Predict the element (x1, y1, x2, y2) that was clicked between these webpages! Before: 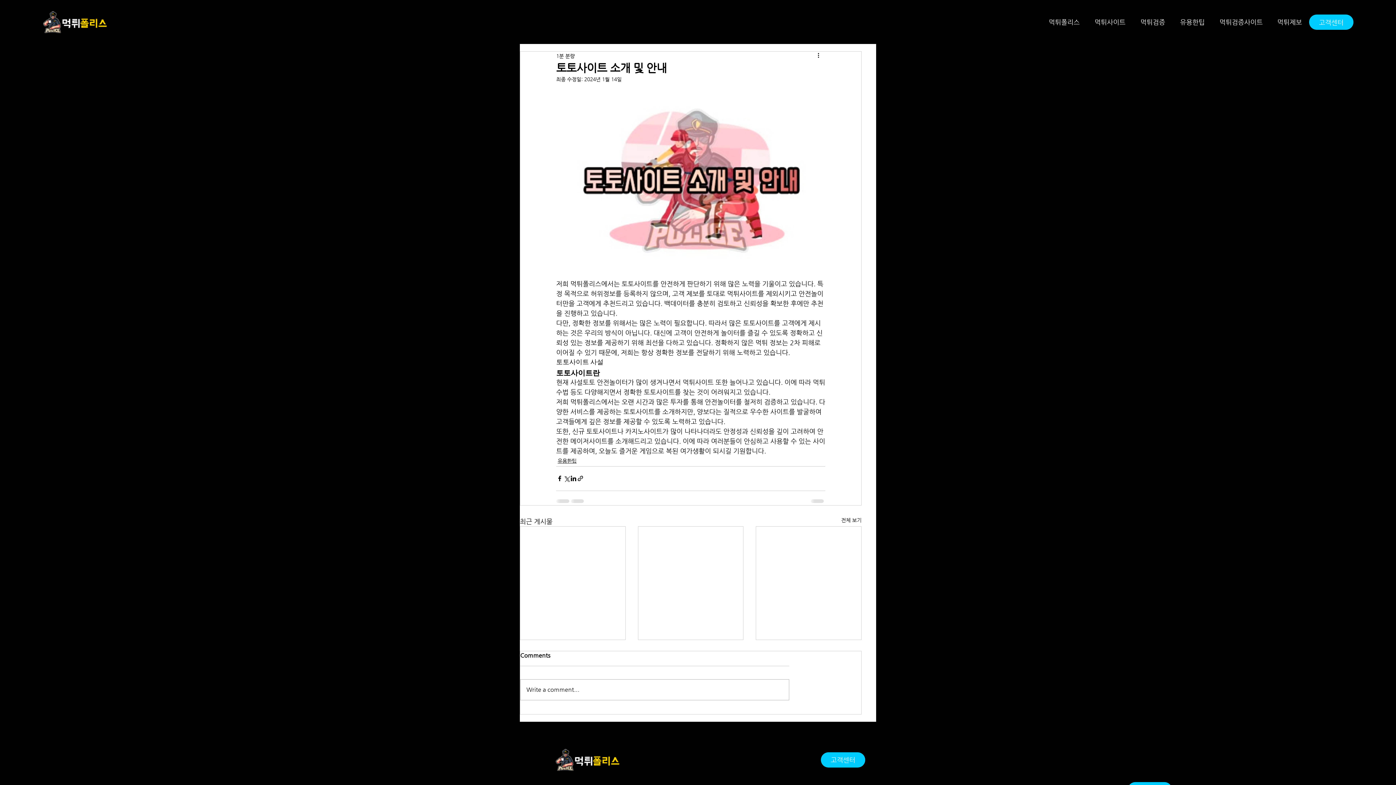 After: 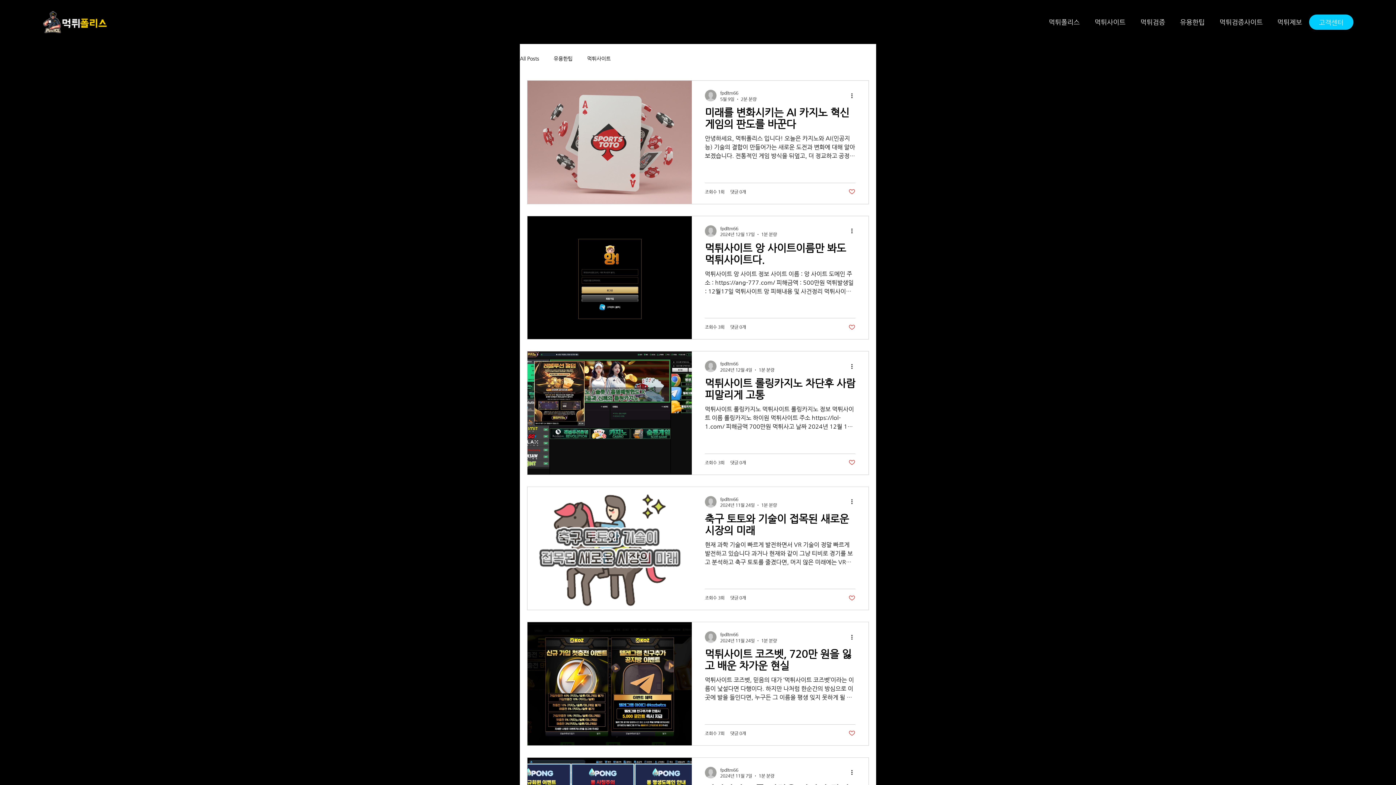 Action: label: 전체 보기 bbox: (841, 516, 861, 526)